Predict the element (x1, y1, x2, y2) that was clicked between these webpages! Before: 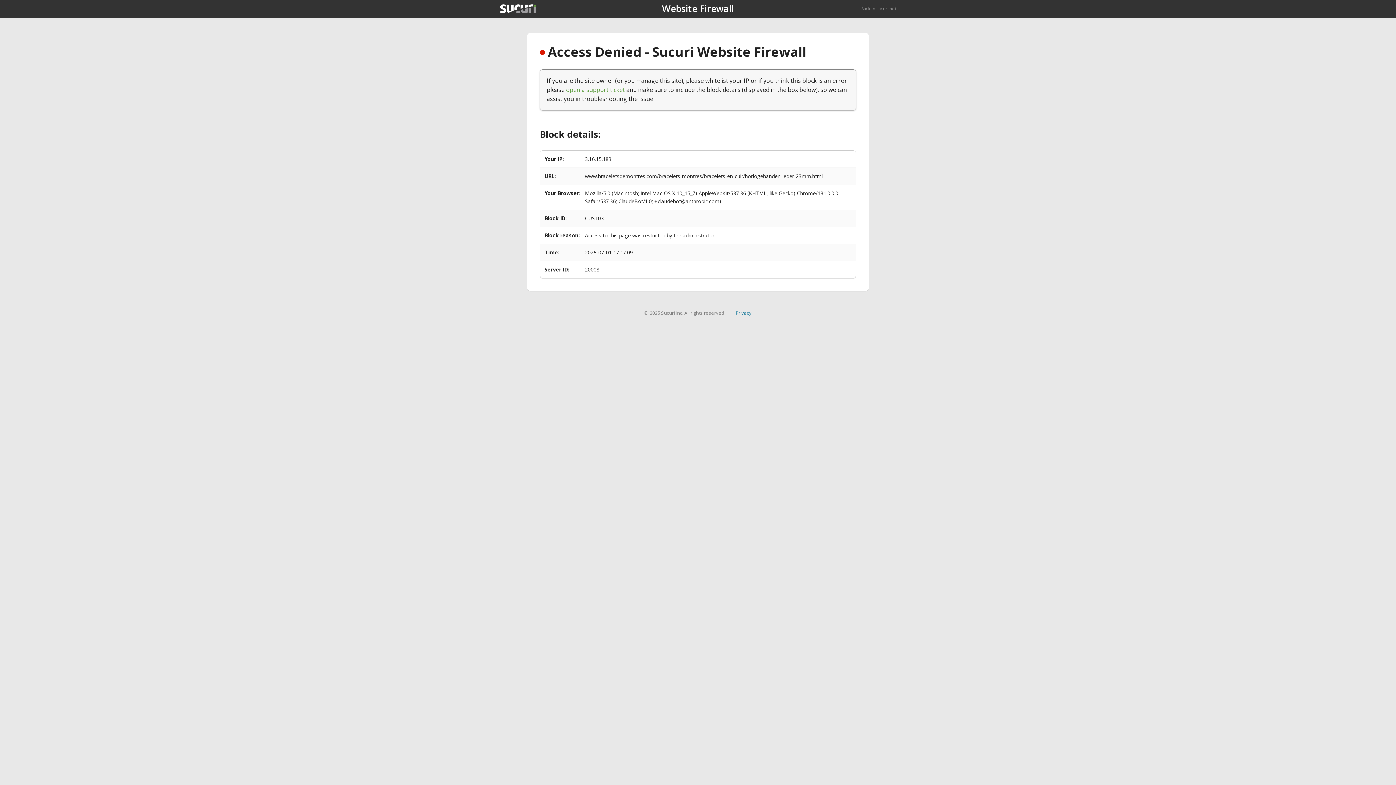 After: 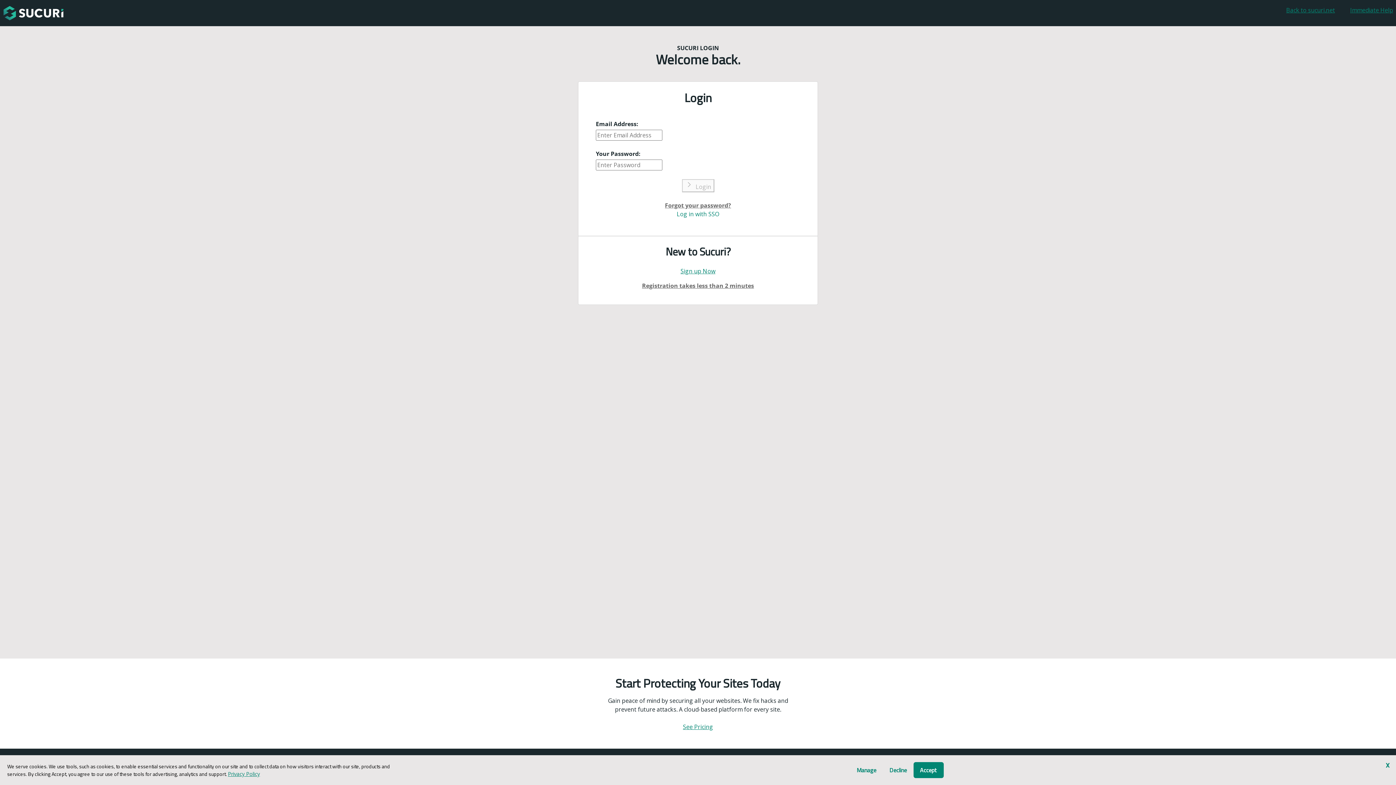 Action: bbox: (566, 85, 625, 93) label: open a support ticket